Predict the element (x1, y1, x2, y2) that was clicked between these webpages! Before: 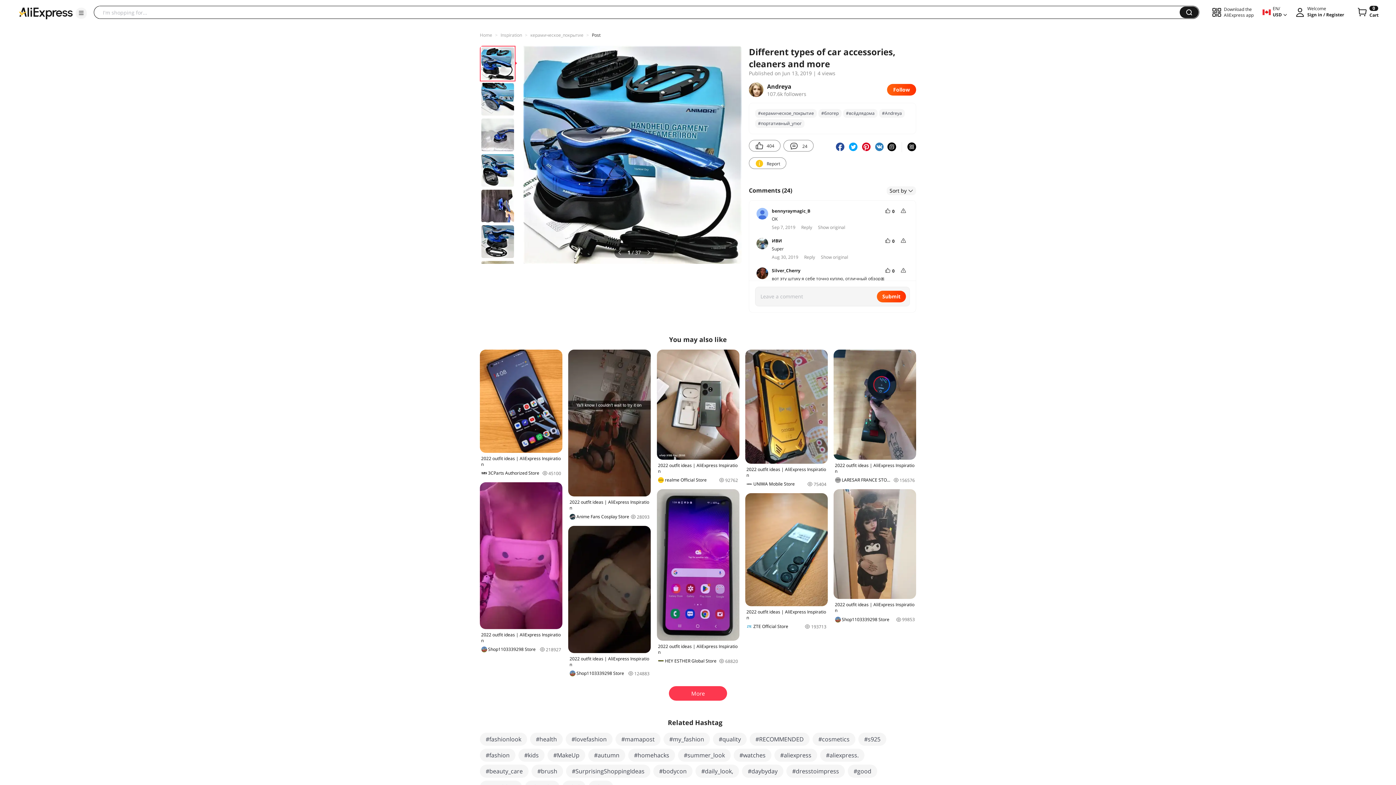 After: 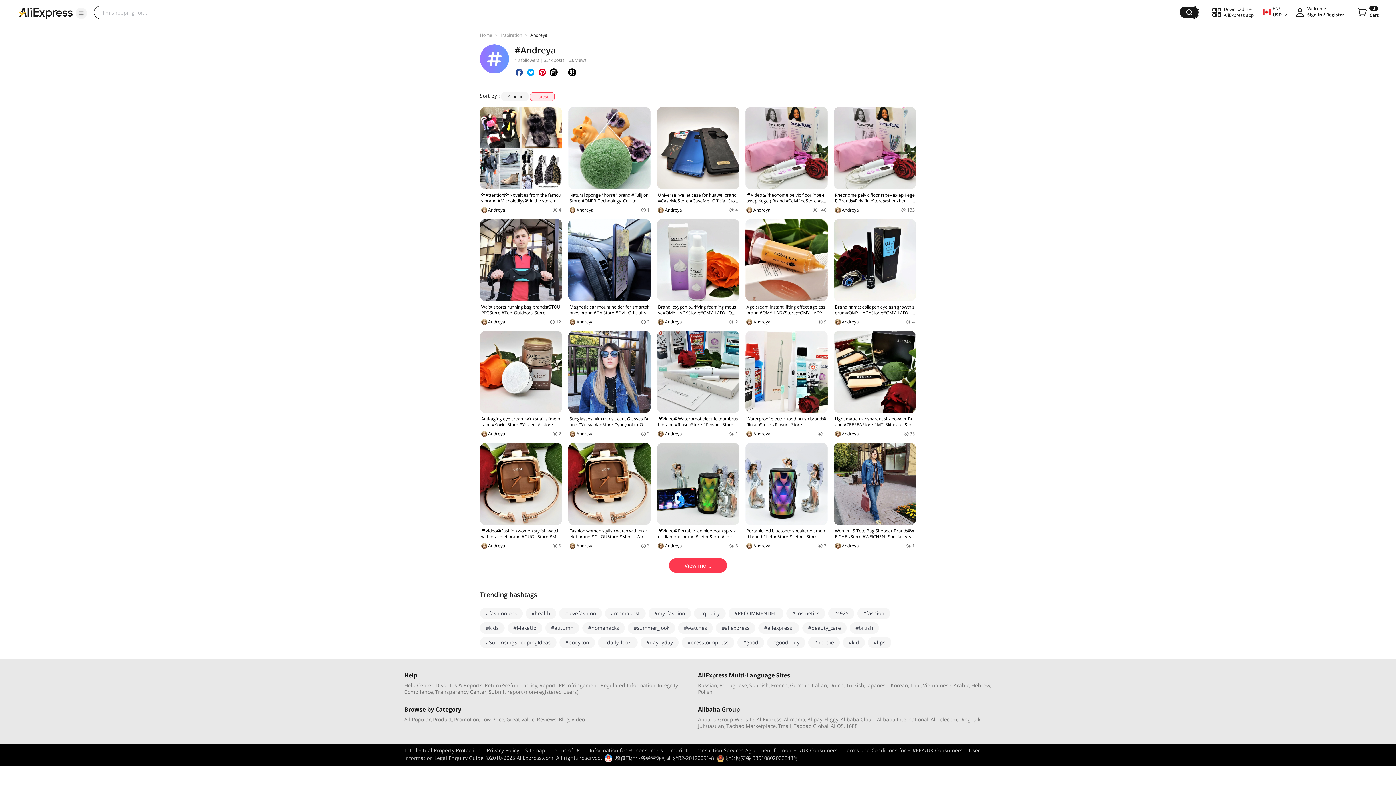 Action: bbox: (879, 109, 905, 117) label: #Andreya